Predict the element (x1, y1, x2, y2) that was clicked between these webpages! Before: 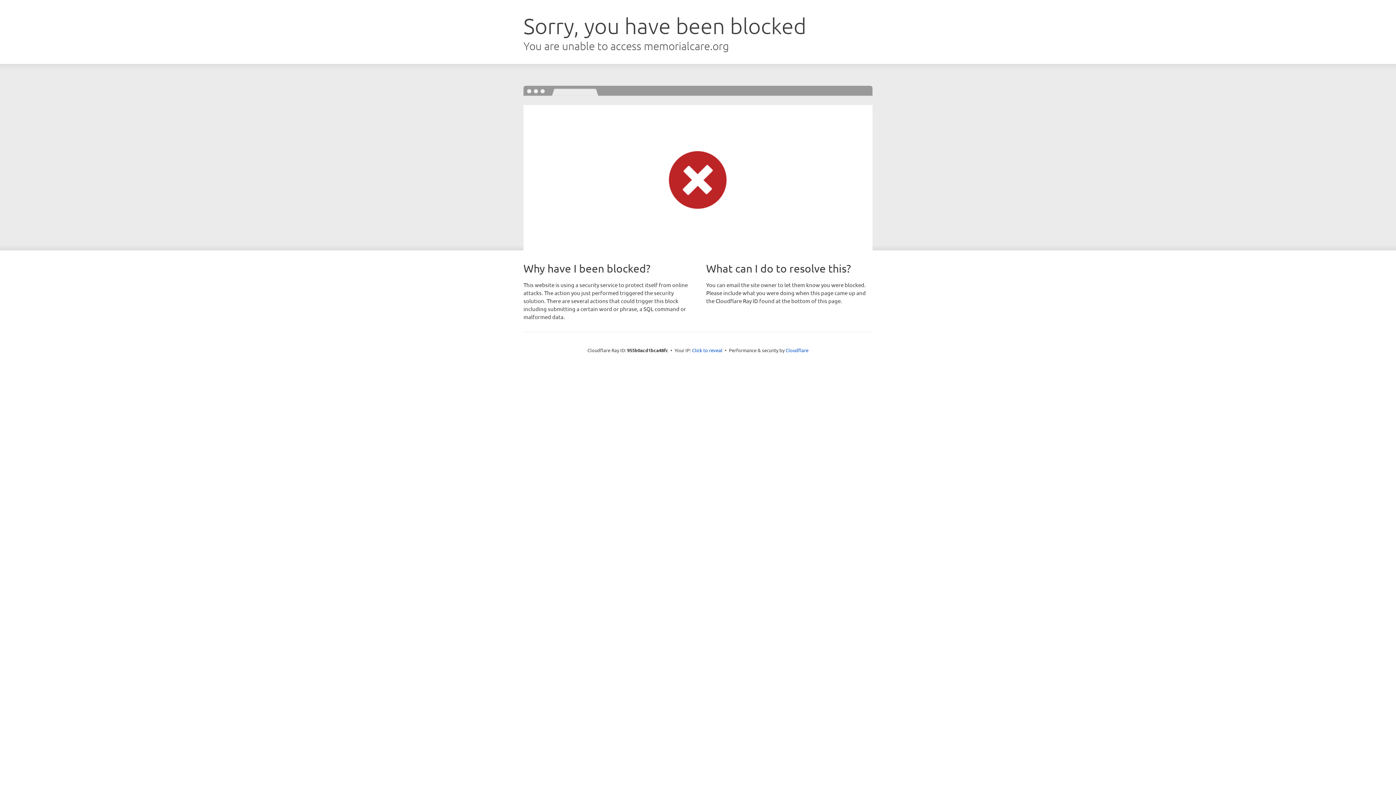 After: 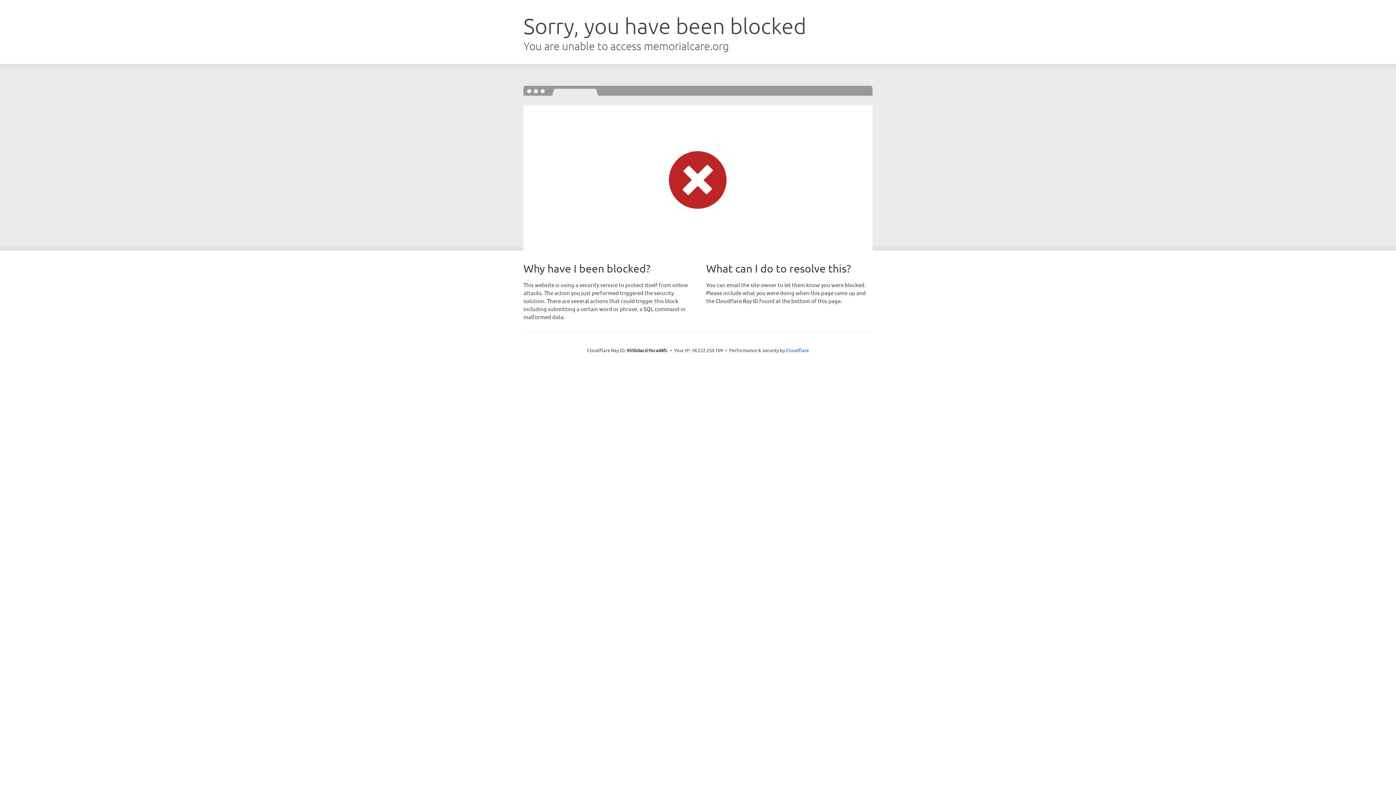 Action: label: Click to reveal bbox: (692, 346, 722, 353)